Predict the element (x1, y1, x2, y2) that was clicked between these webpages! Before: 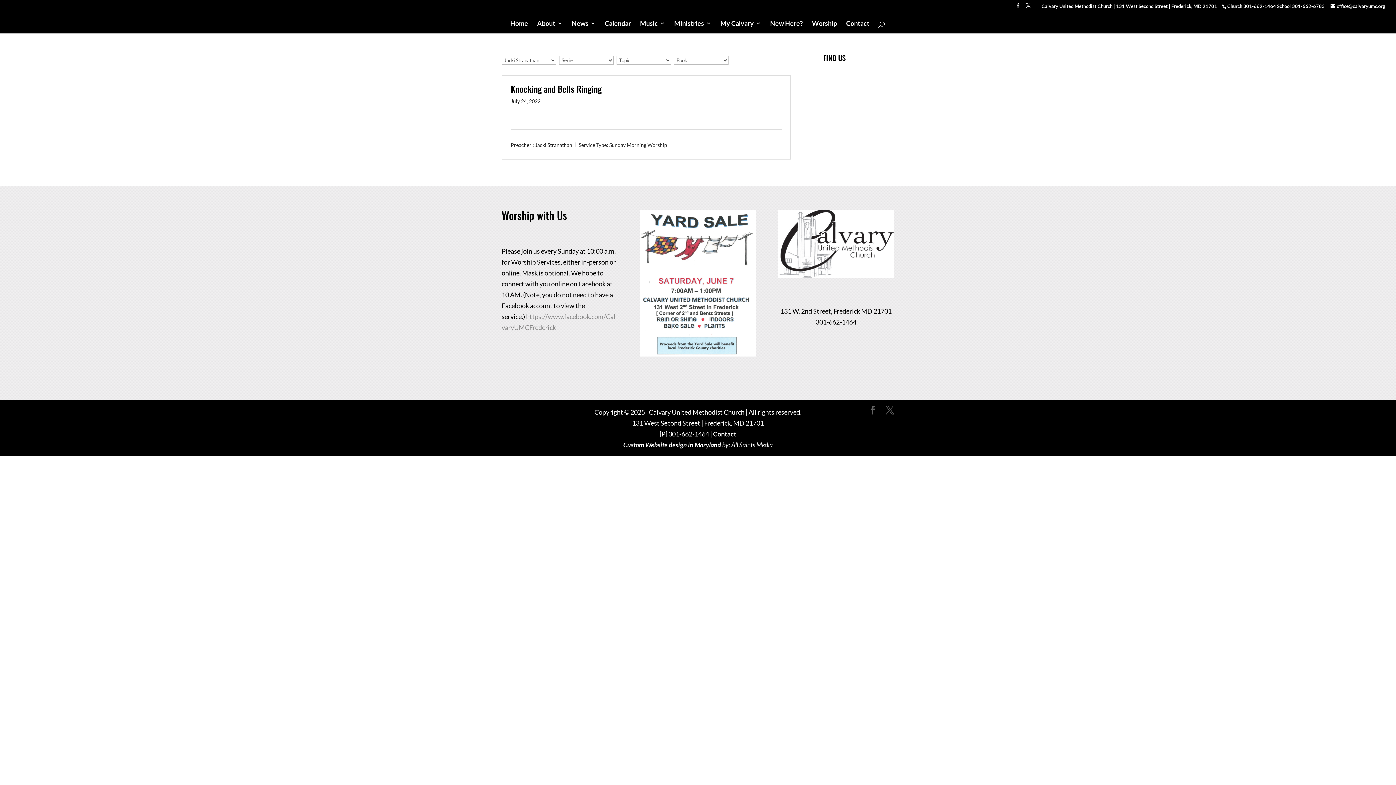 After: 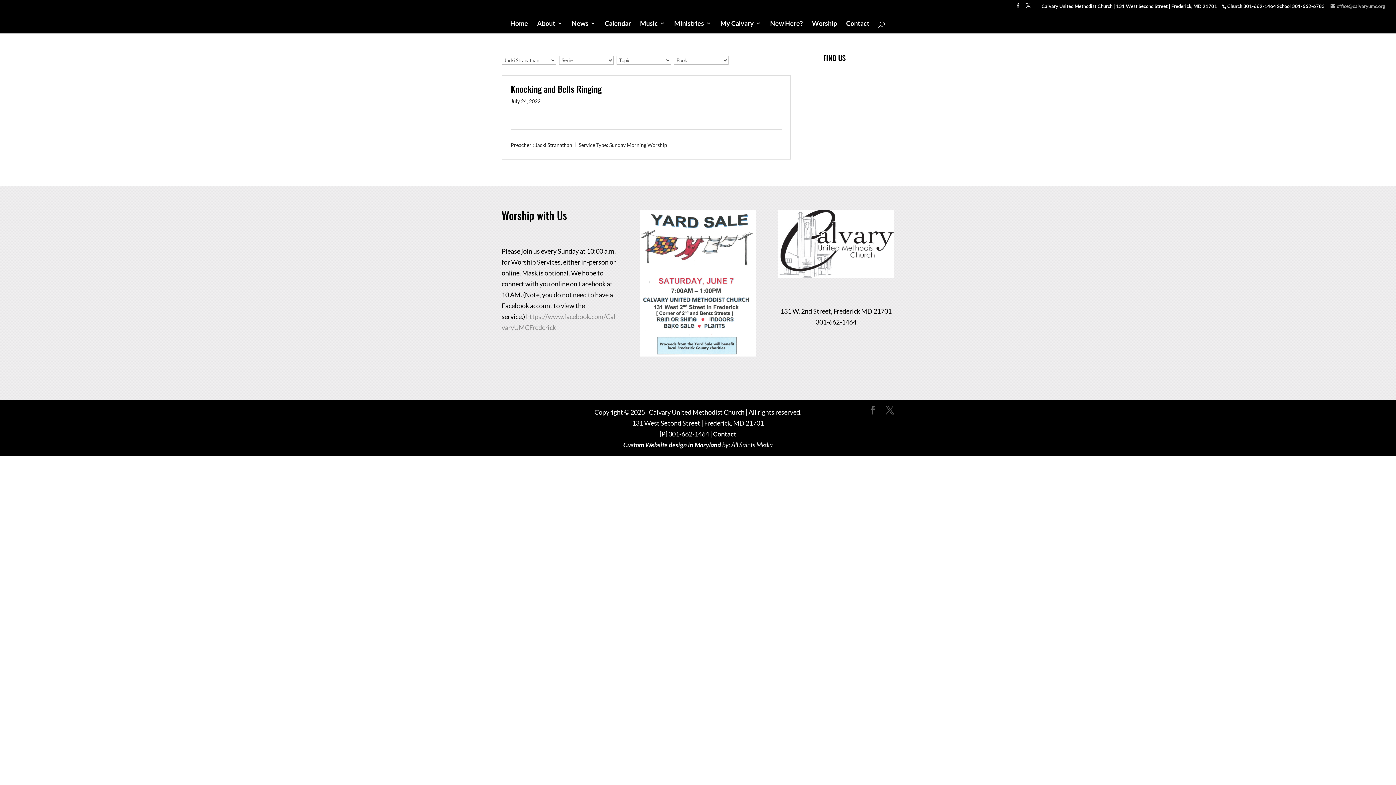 Action: label: office@calvaryumc.org bbox: (1330, 3, 1385, 9)